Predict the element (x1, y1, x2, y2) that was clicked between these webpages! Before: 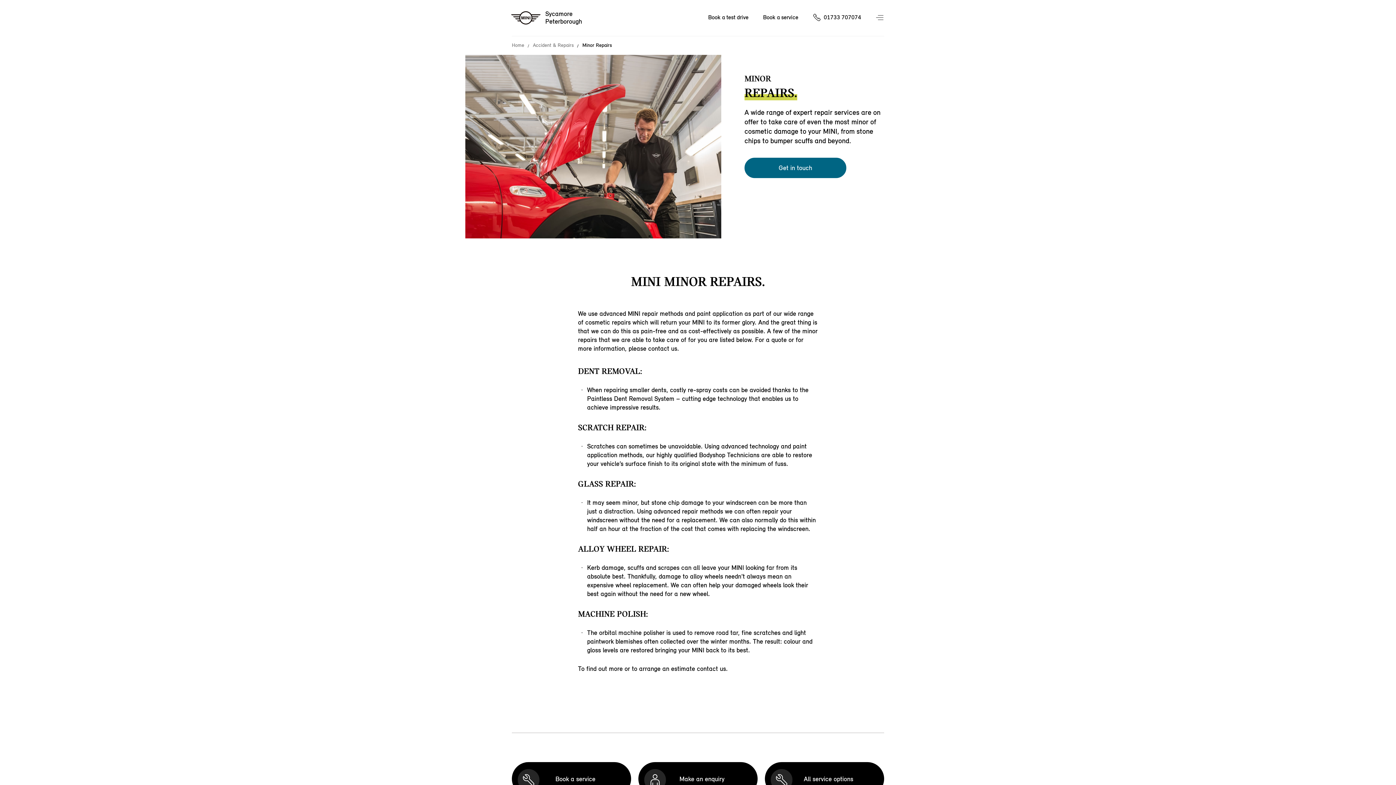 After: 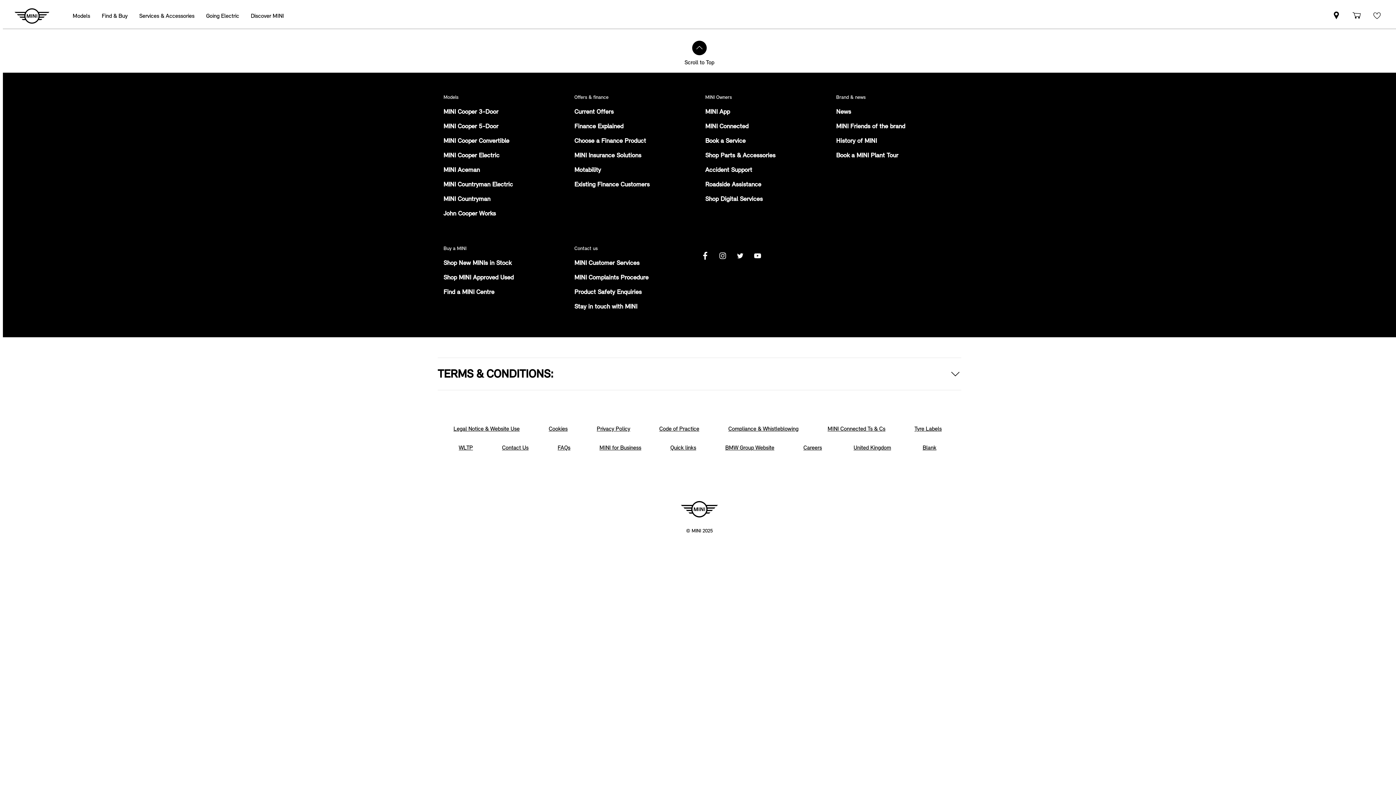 Action: label: Book a test drive bbox: (708, 13, 748, 20)